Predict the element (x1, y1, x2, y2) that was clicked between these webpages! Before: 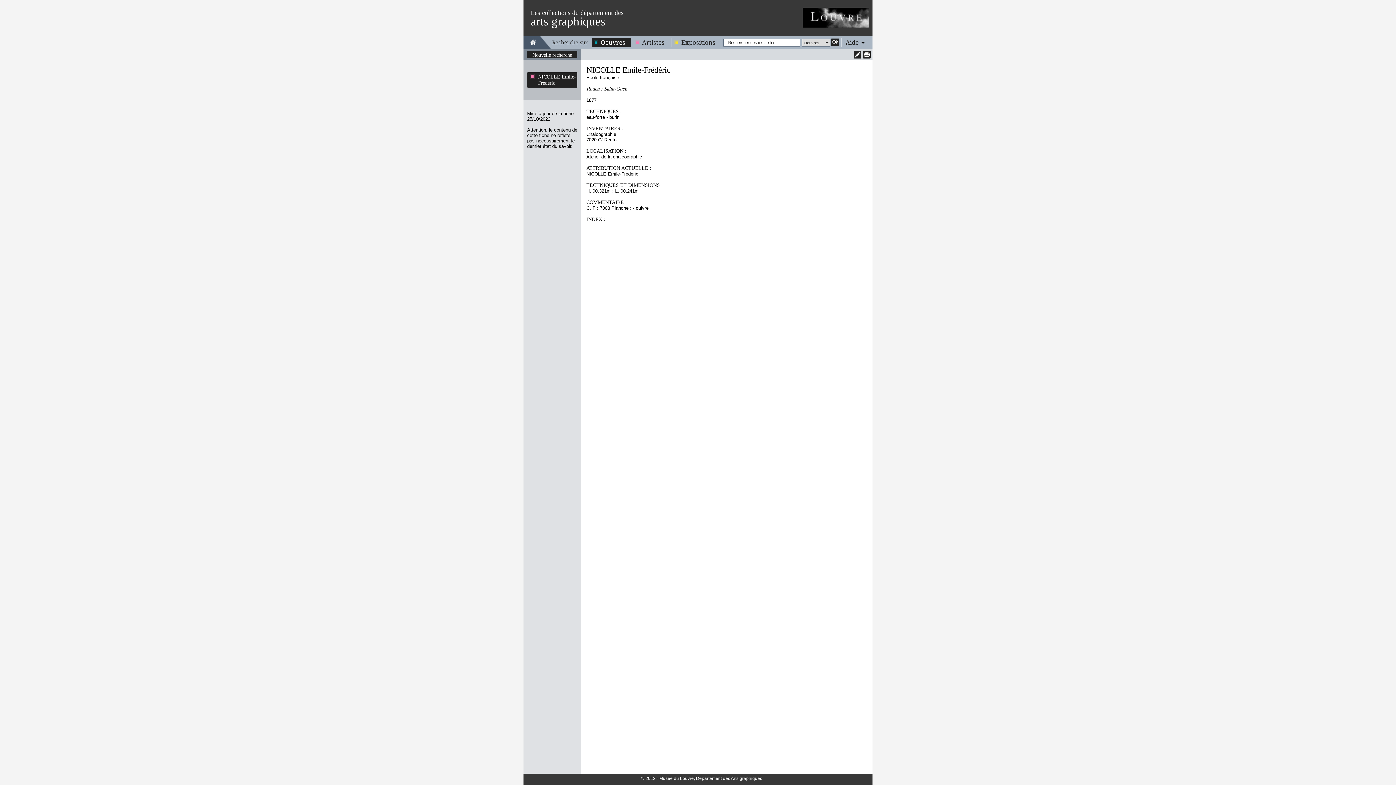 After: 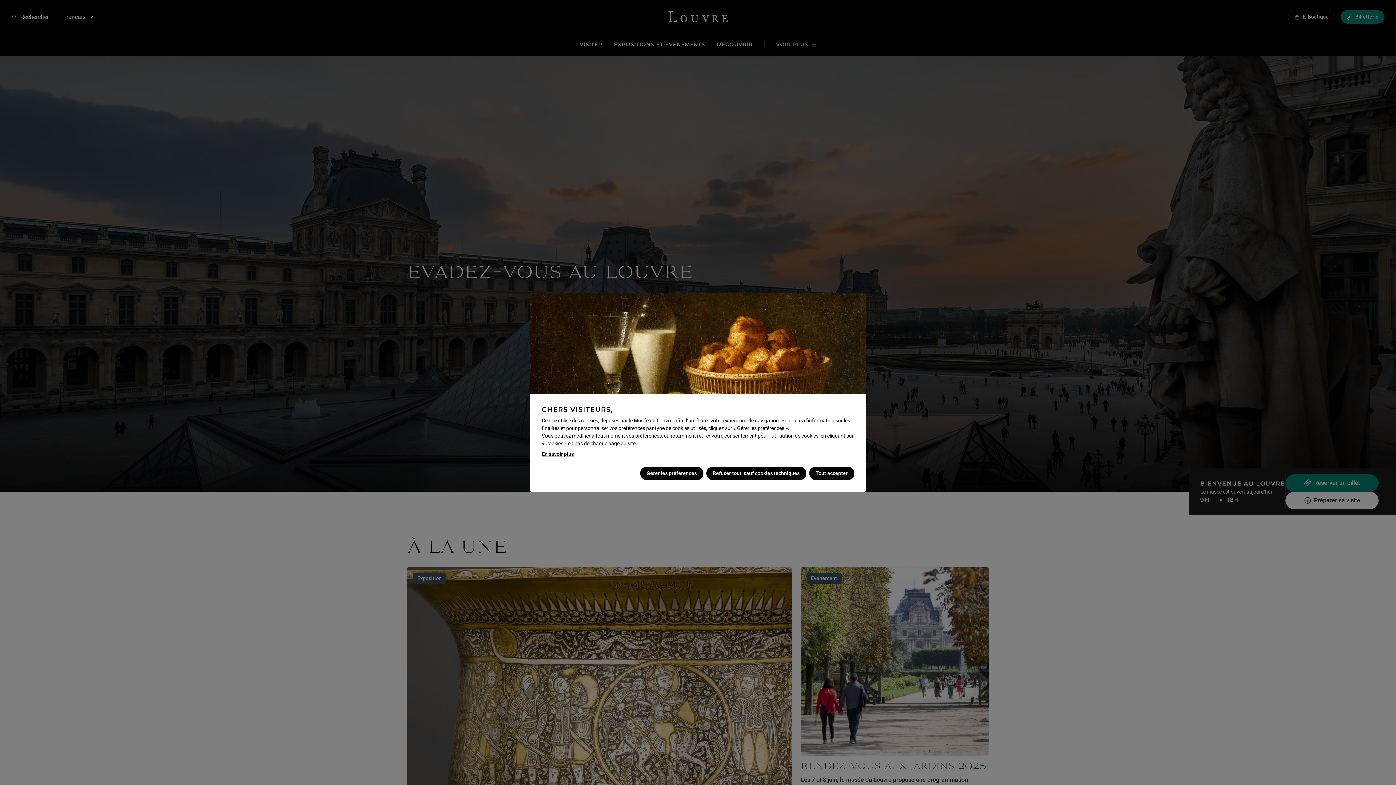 Action: bbox: (802, 7, 869, 27)